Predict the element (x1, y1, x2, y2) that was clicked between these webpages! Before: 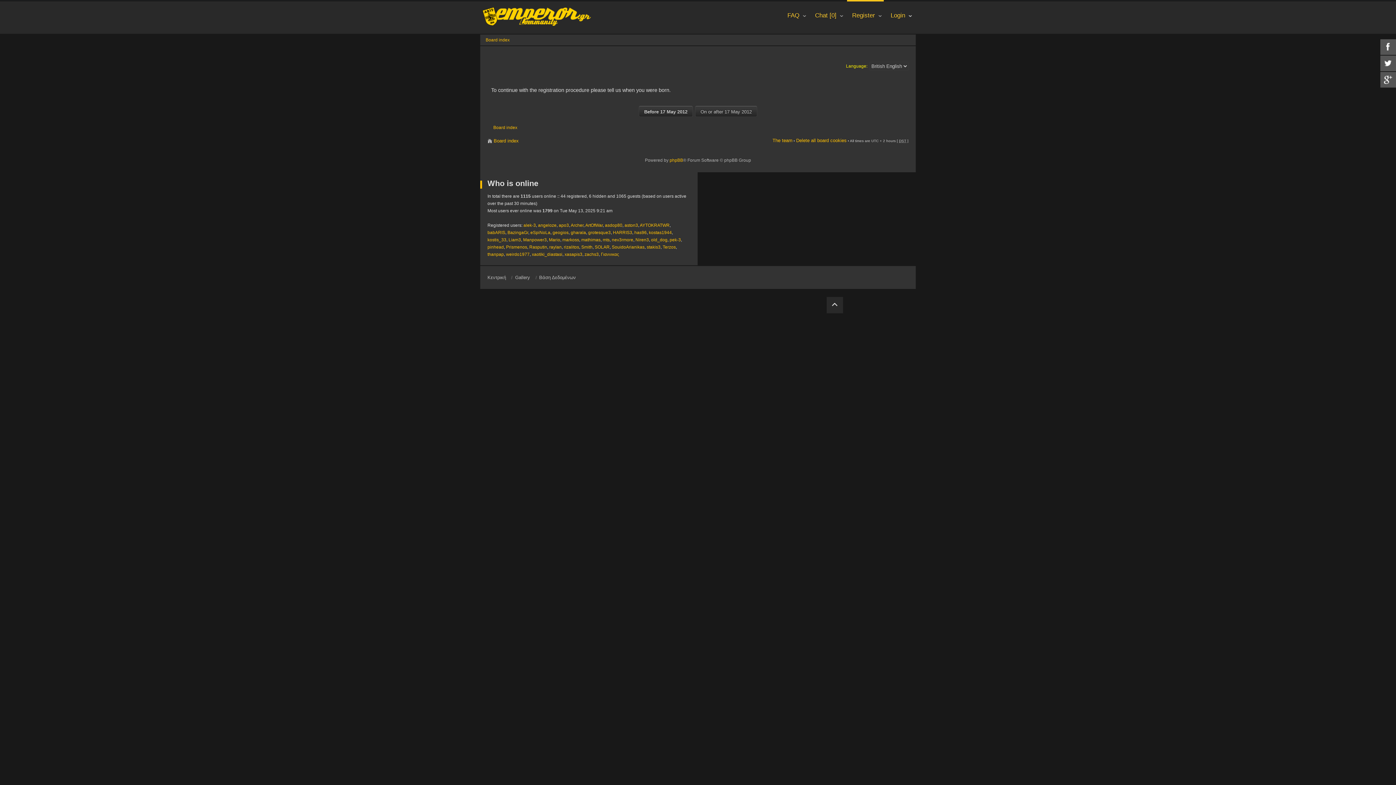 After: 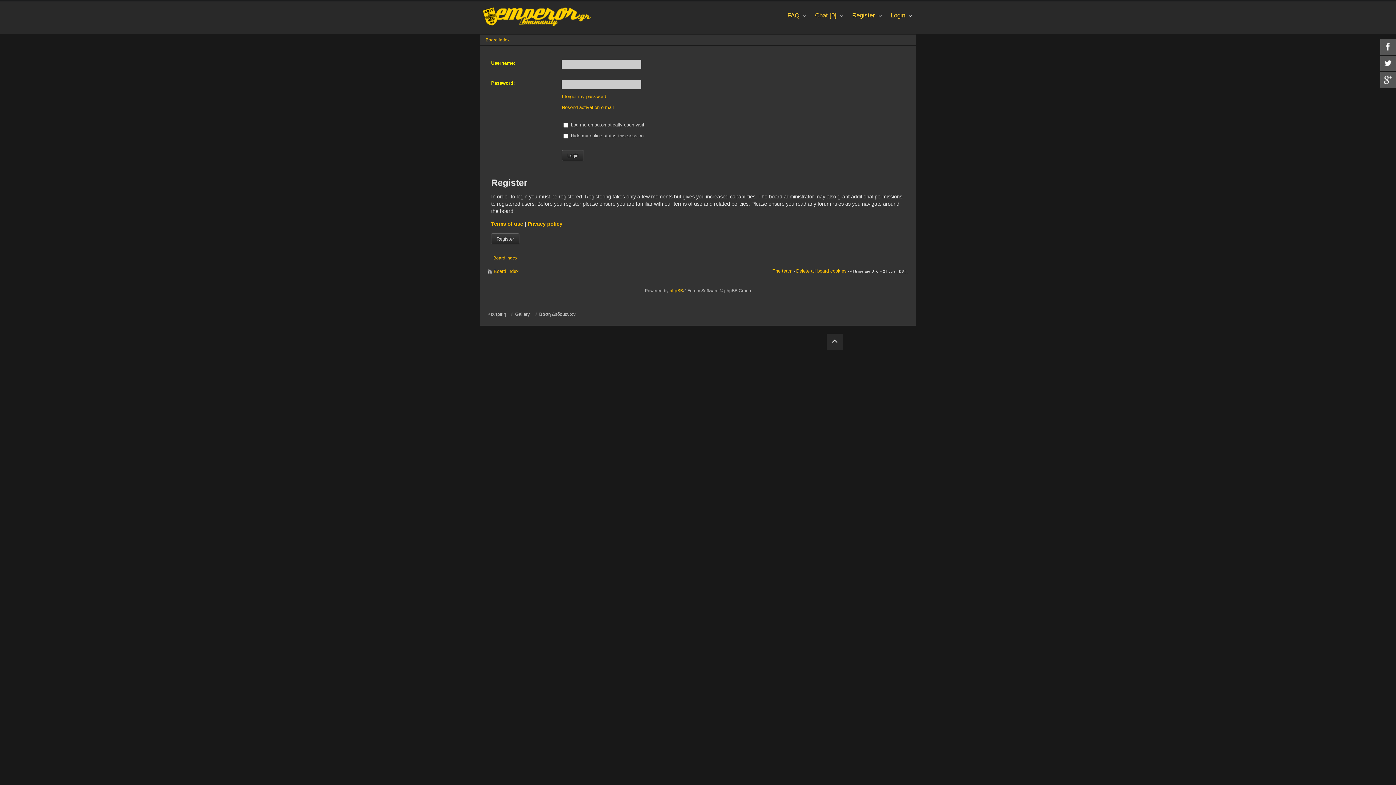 Action: bbox: (570, 222, 583, 228) label: Archer